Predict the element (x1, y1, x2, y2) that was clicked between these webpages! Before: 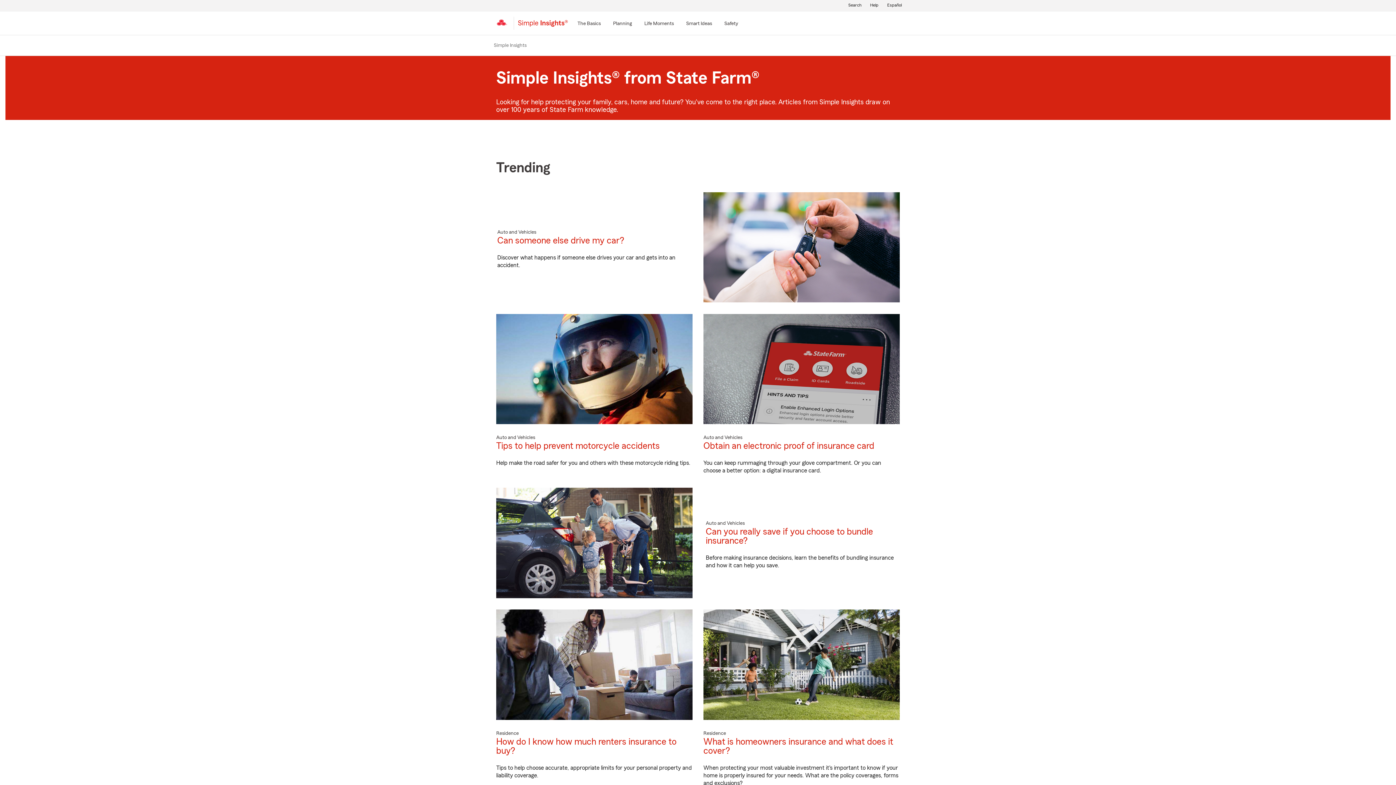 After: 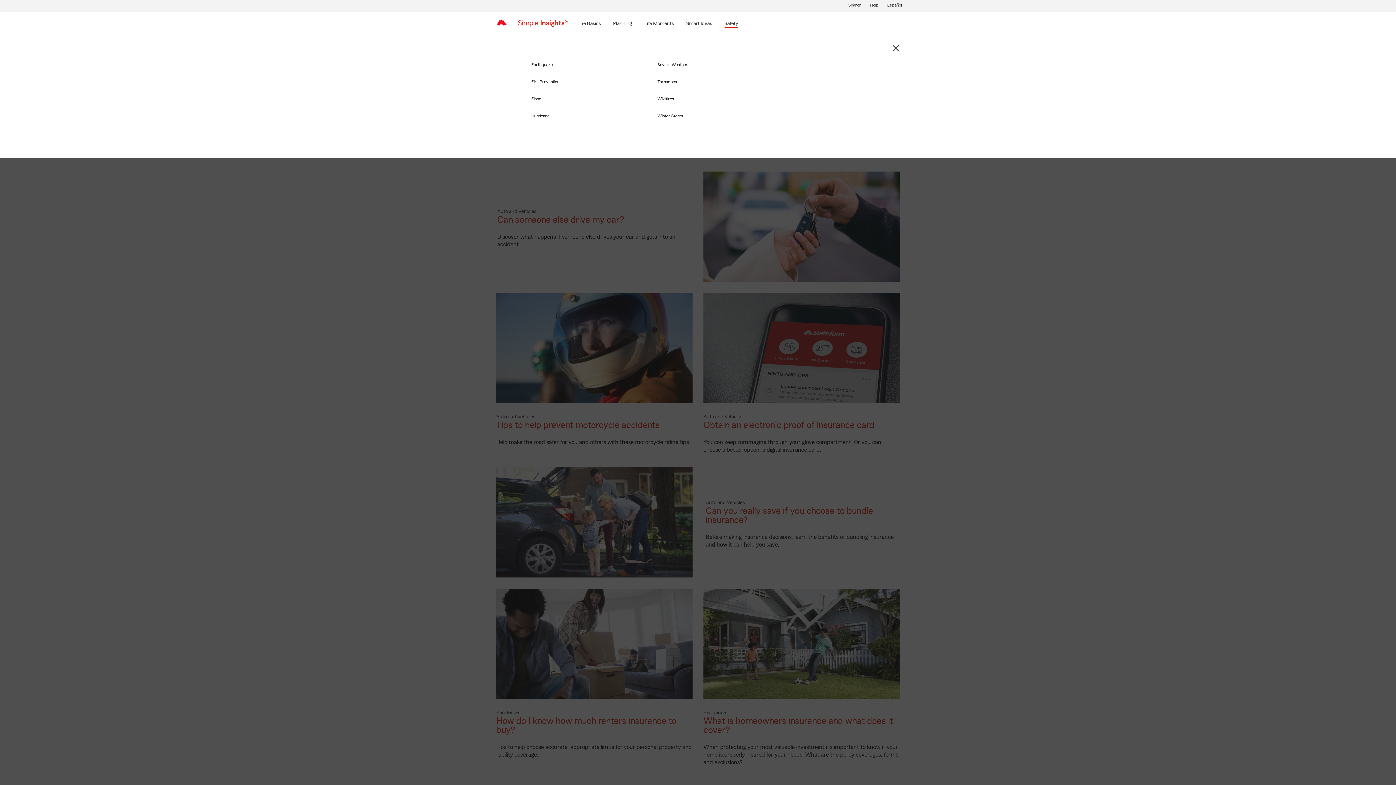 Action: bbox: (723, 19, 739, 28) label: Safety